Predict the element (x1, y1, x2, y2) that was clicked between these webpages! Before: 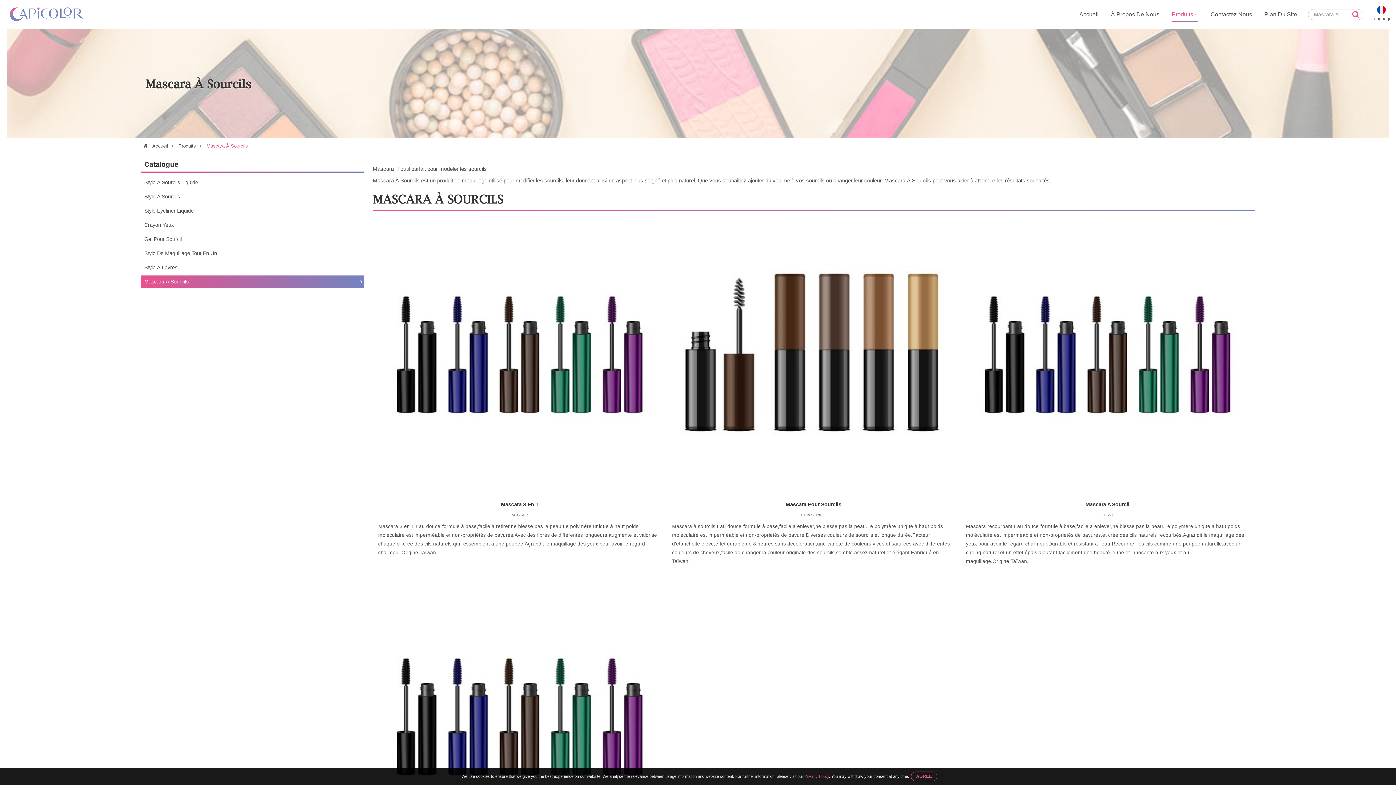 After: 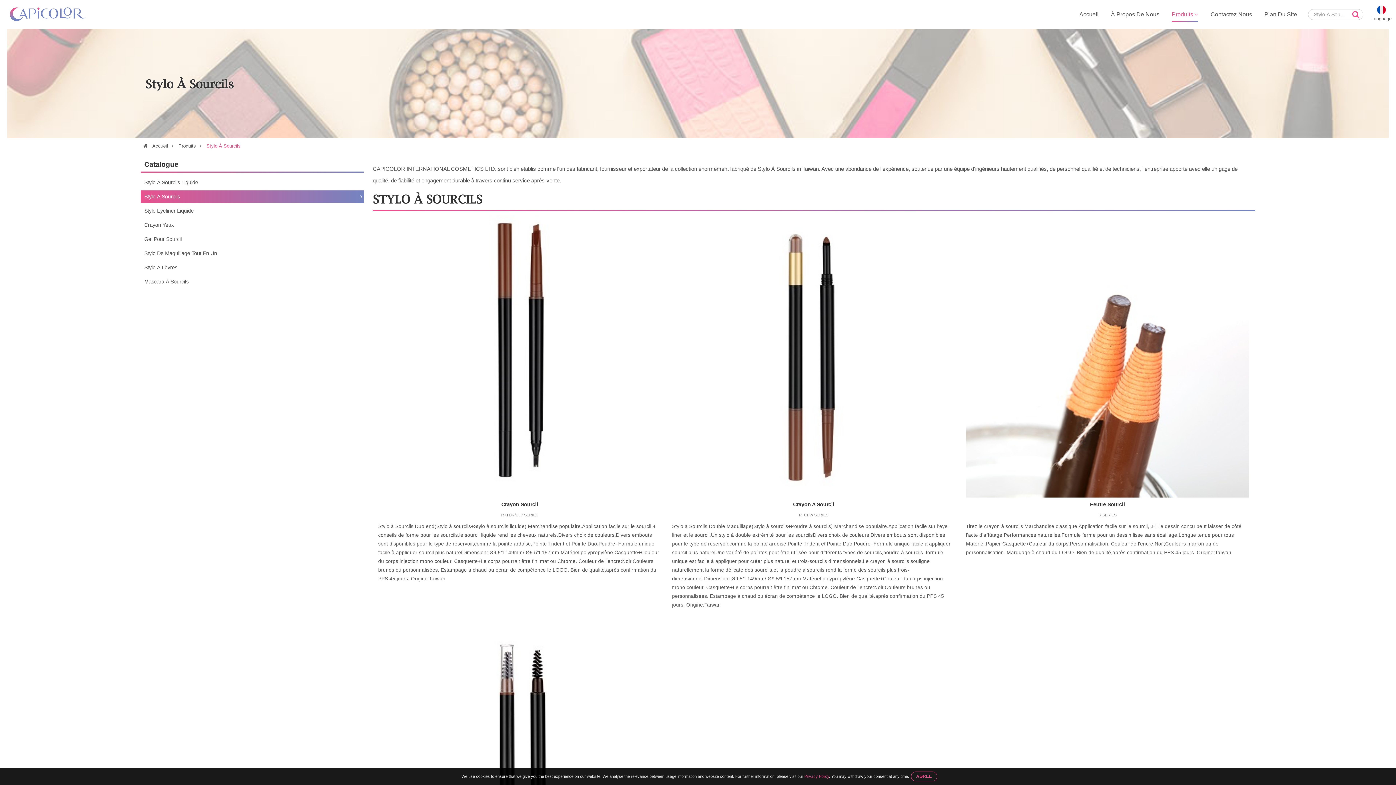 Action: bbox: (140, 190, 364, 202) label: Stylo À Sourcils